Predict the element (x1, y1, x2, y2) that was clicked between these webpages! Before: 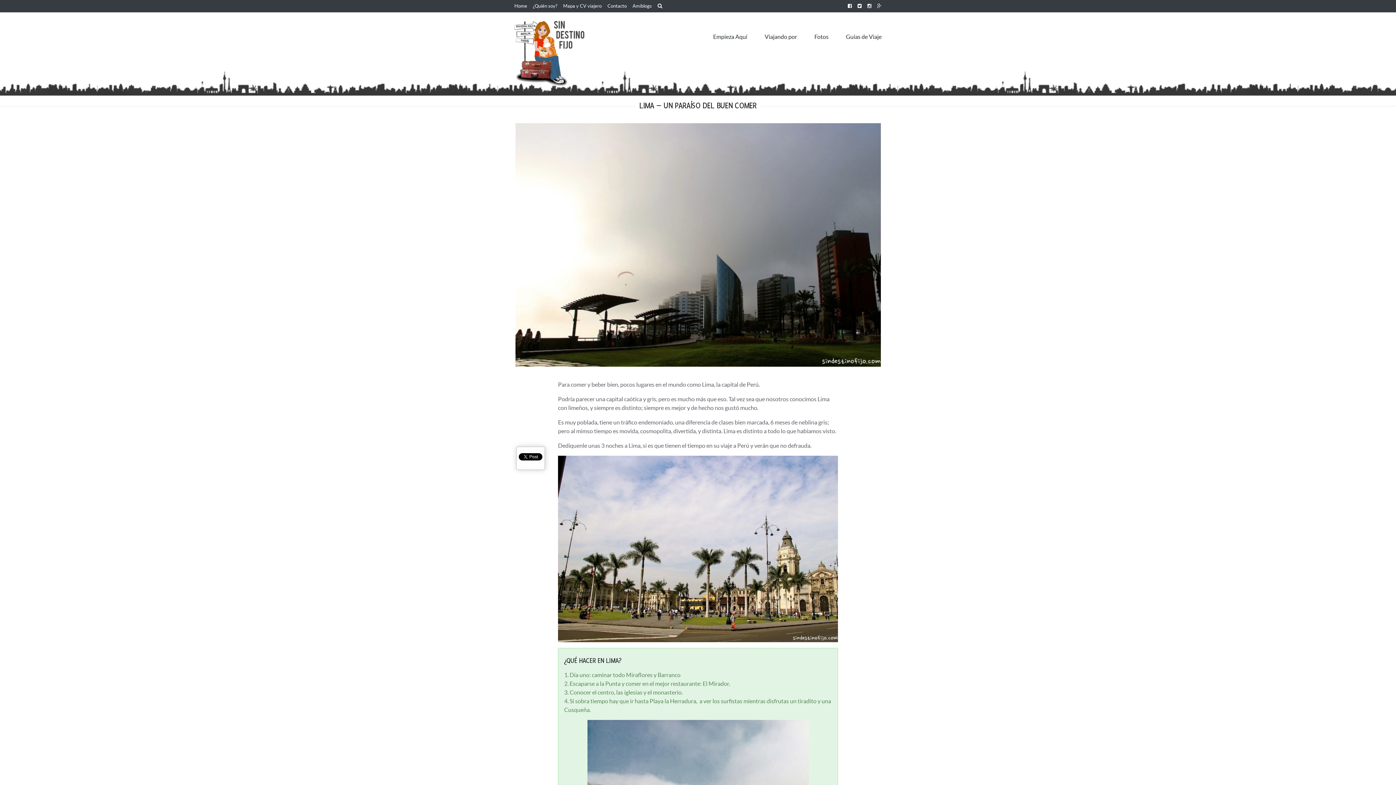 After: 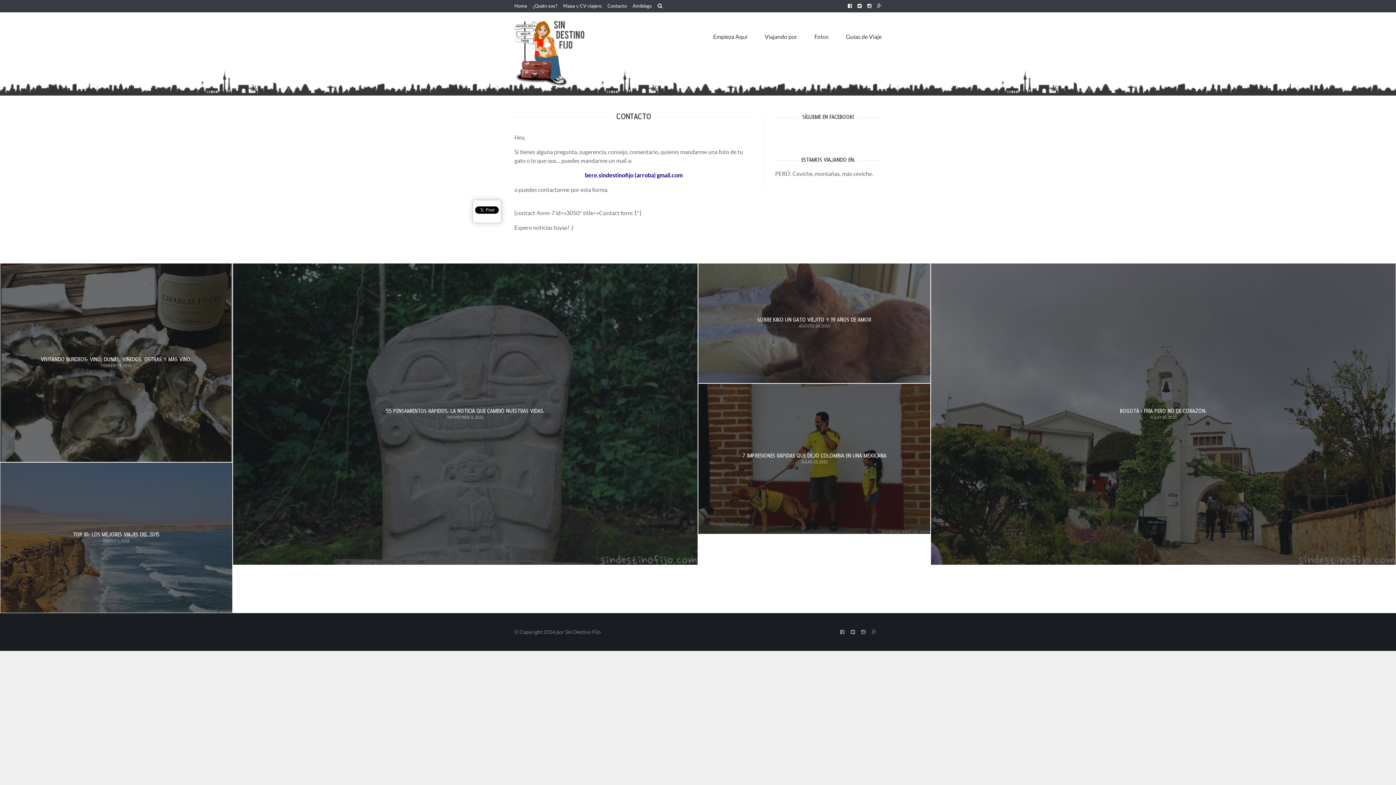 Action: label: Contacto bbox: (607, 3, 626, 8)